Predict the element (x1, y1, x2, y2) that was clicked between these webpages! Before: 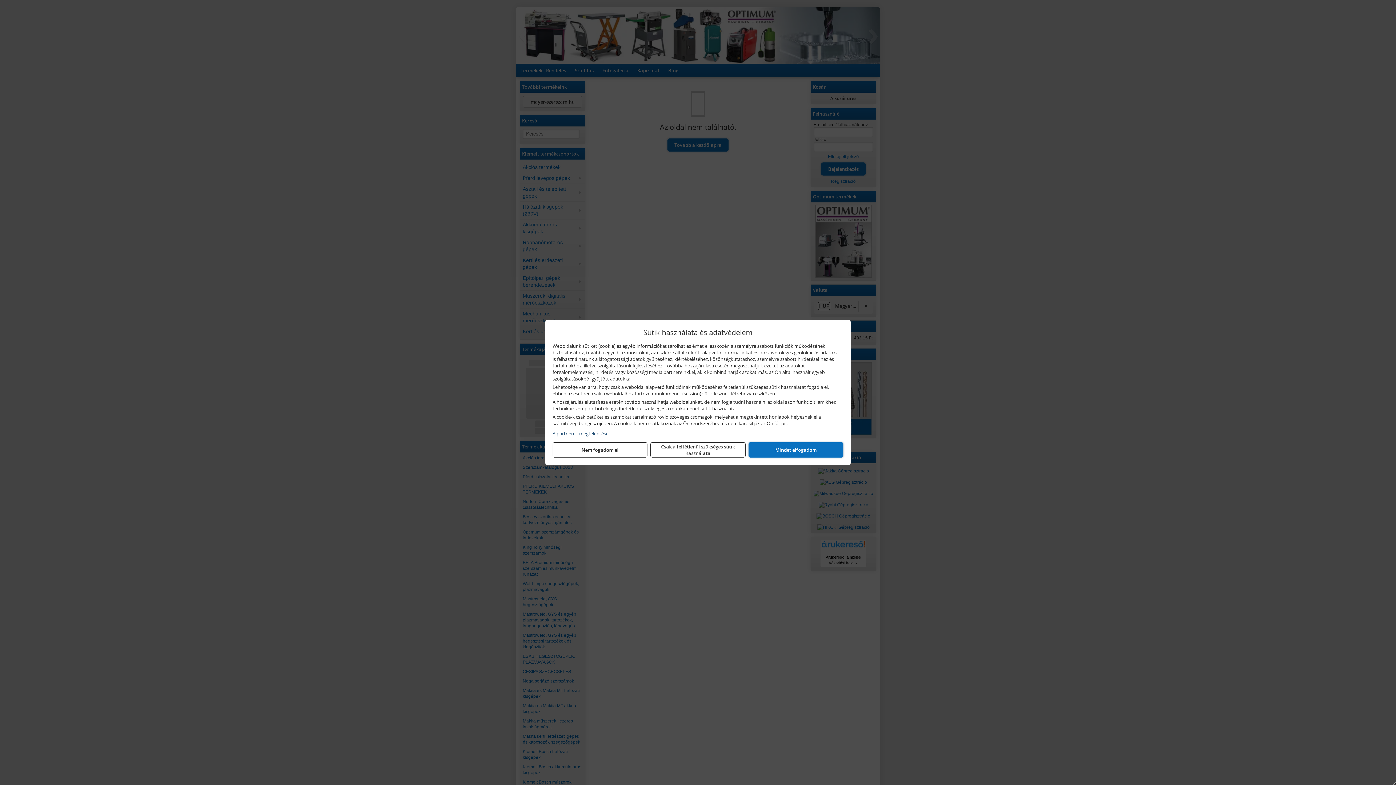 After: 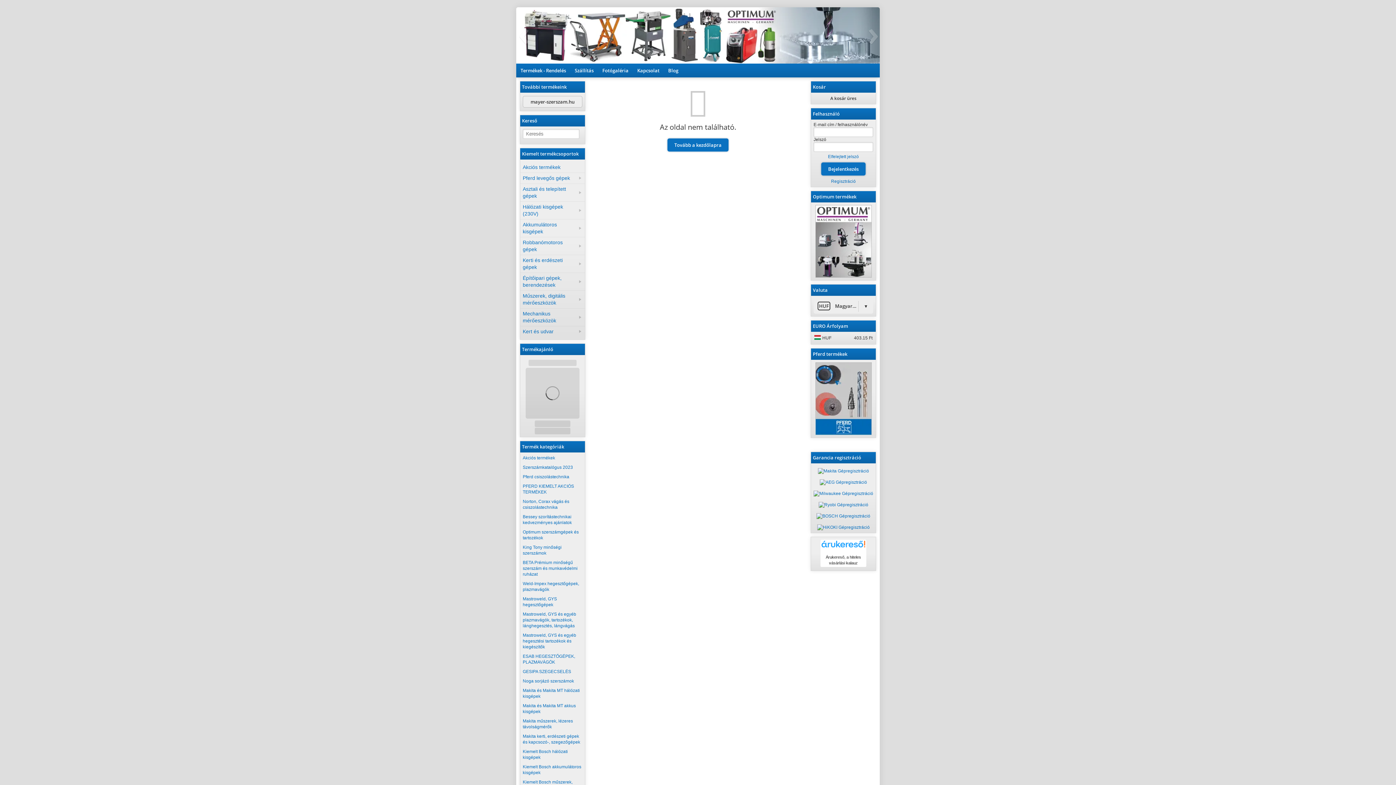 Action: label: Nem fogadom el bbox: (552, 442, 647, 457)